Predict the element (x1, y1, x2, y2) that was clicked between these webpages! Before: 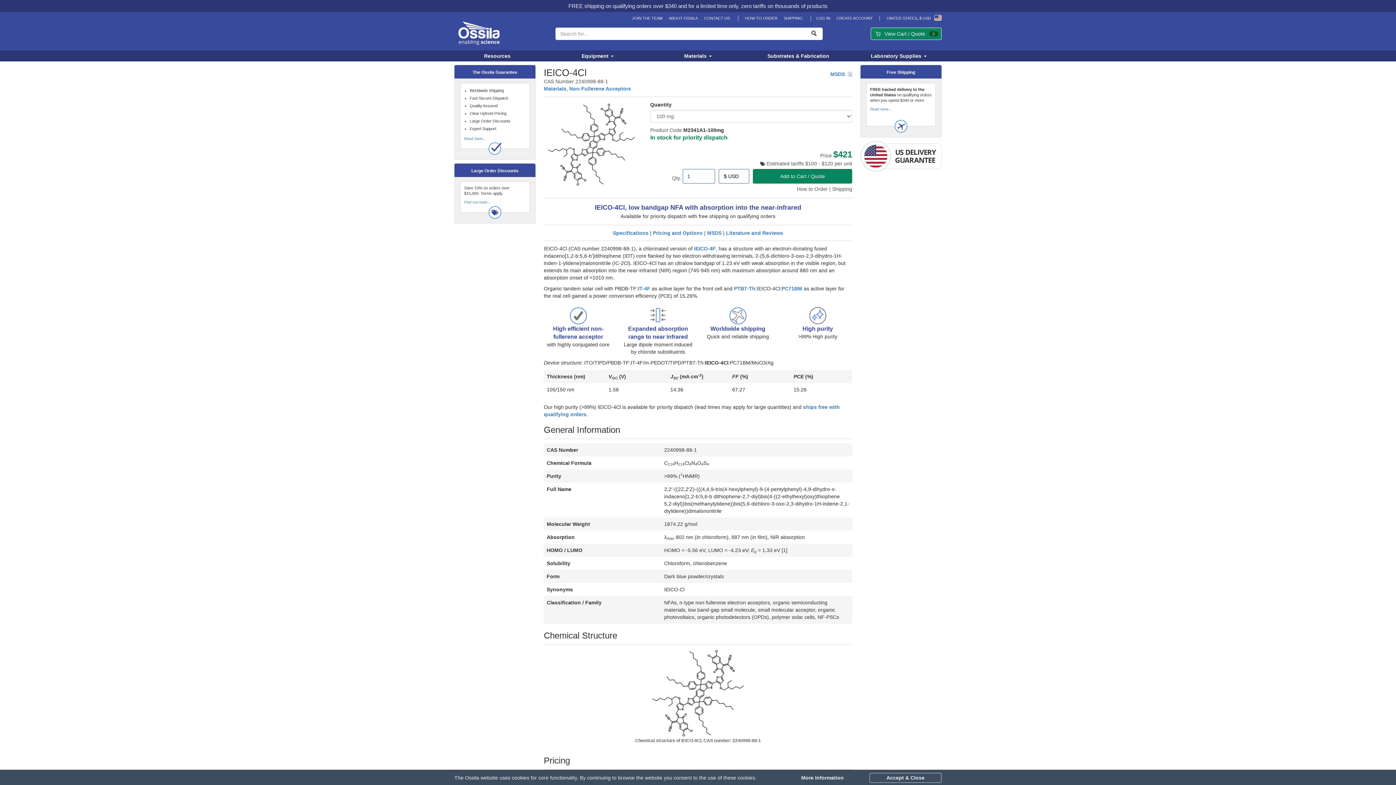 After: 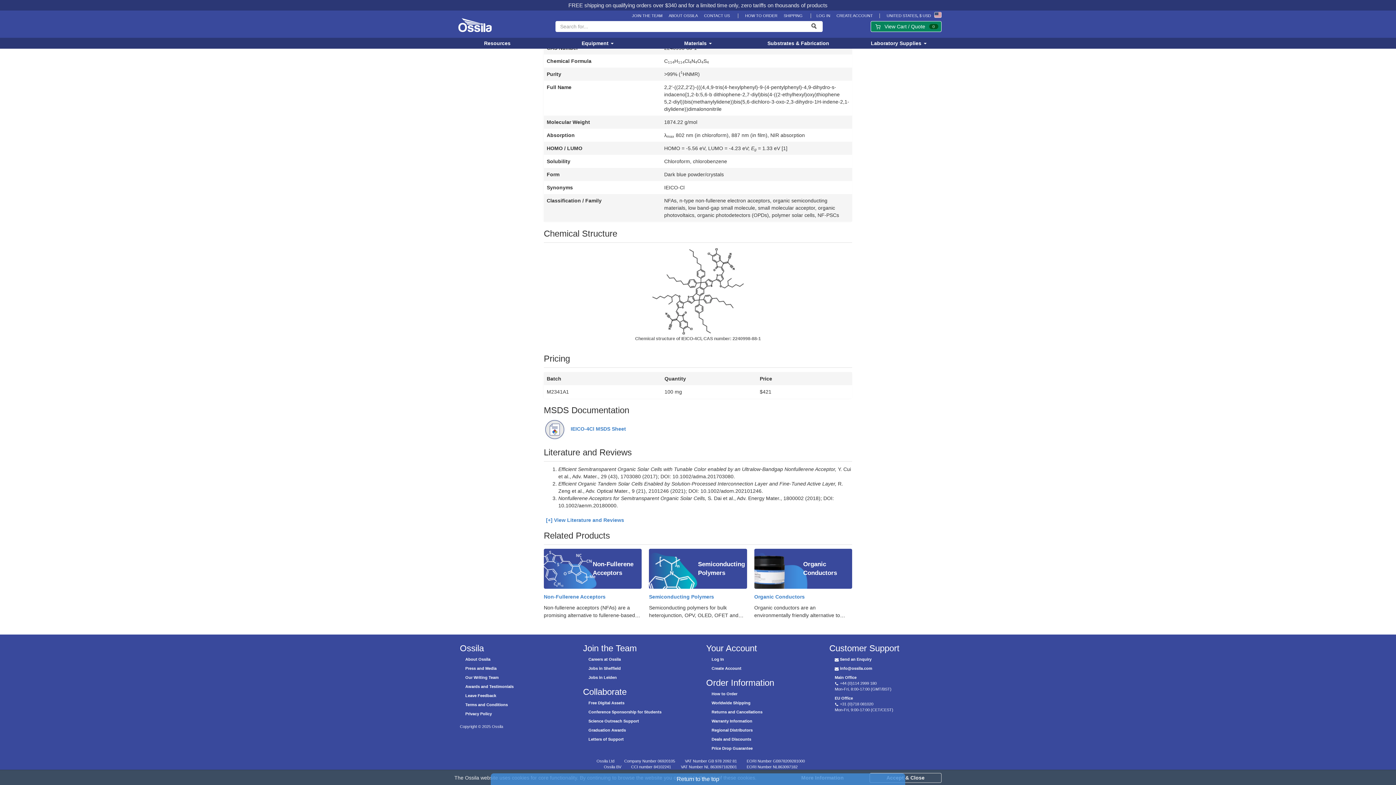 Action: label: Pricing and Options bbox: (653, 230, 702, 235)